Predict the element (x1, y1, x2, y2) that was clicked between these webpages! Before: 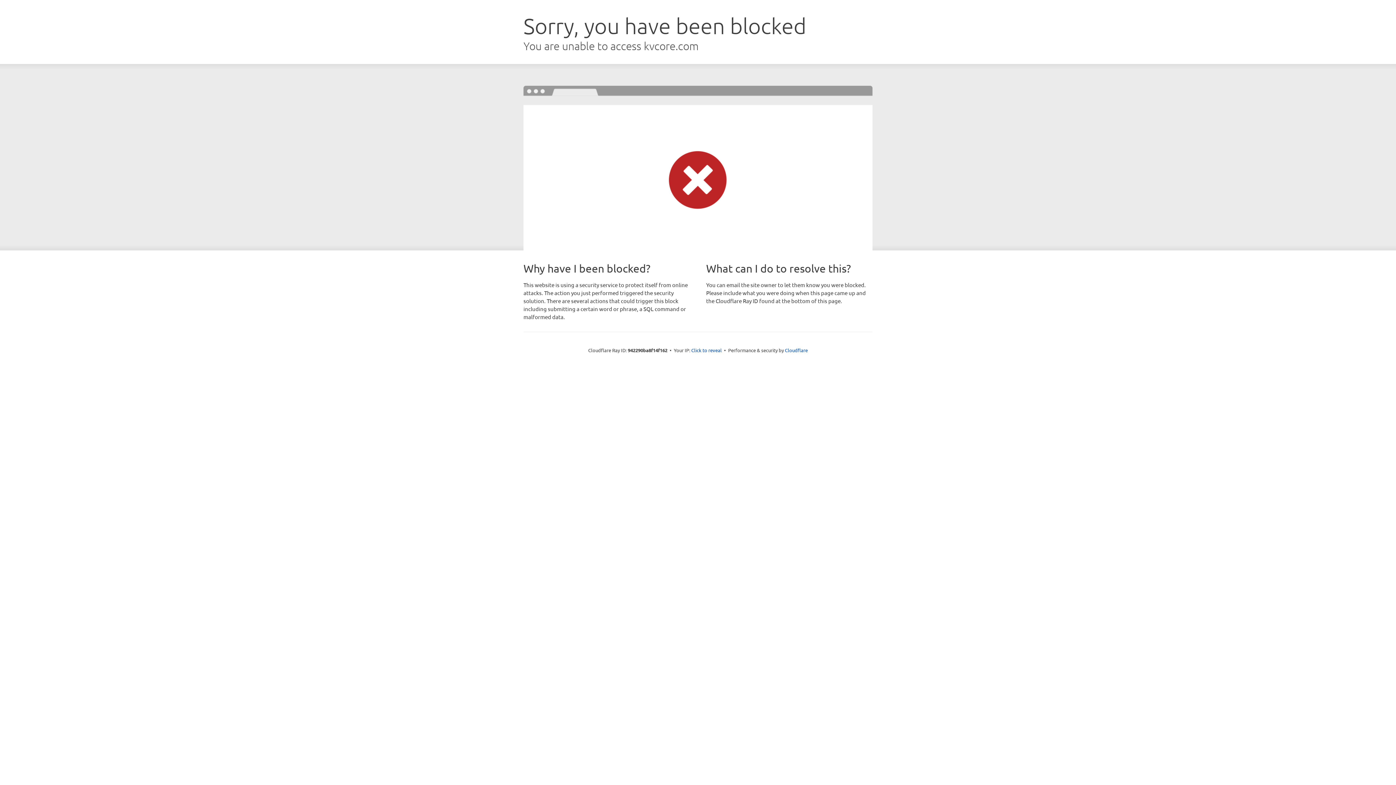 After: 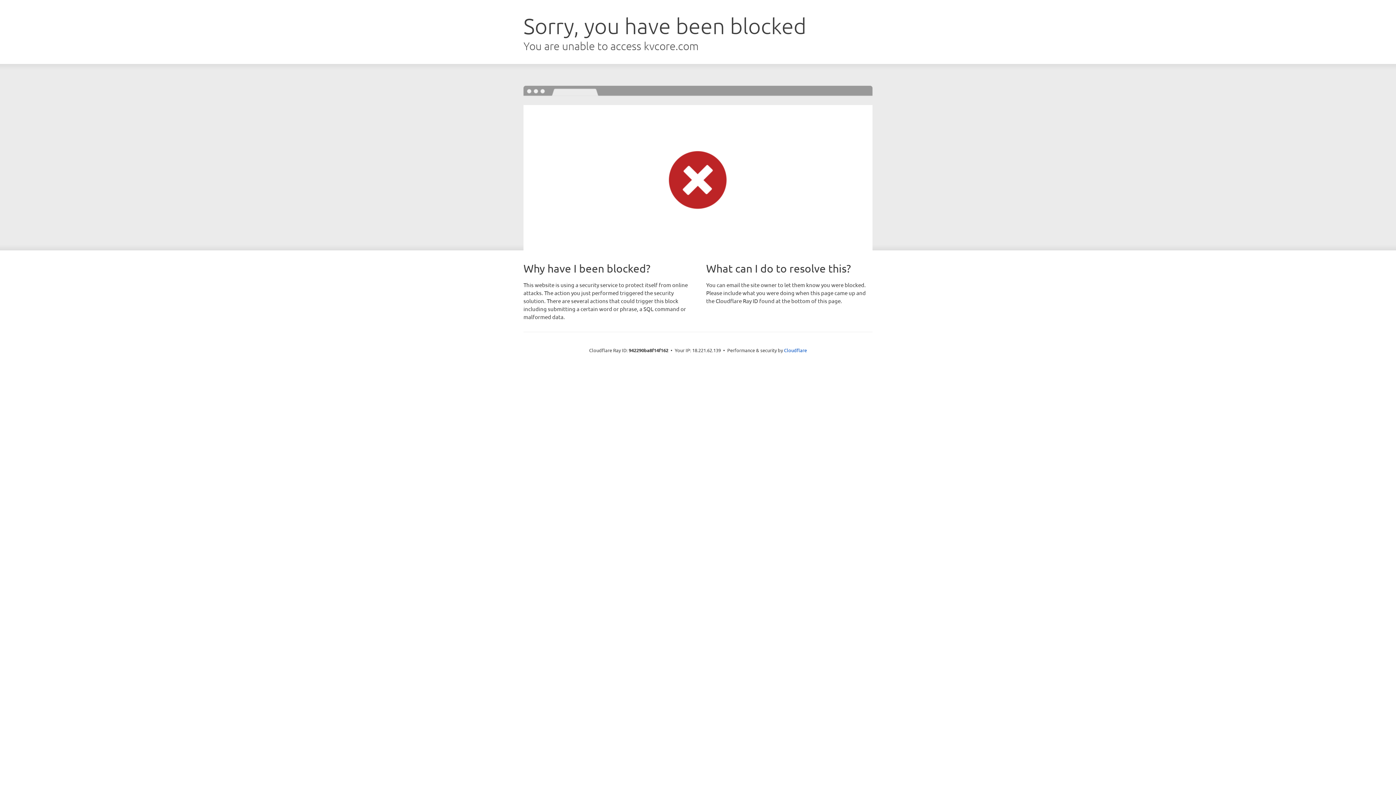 Action: bbox: (691, 346, 722, 353) label: Click to reveal